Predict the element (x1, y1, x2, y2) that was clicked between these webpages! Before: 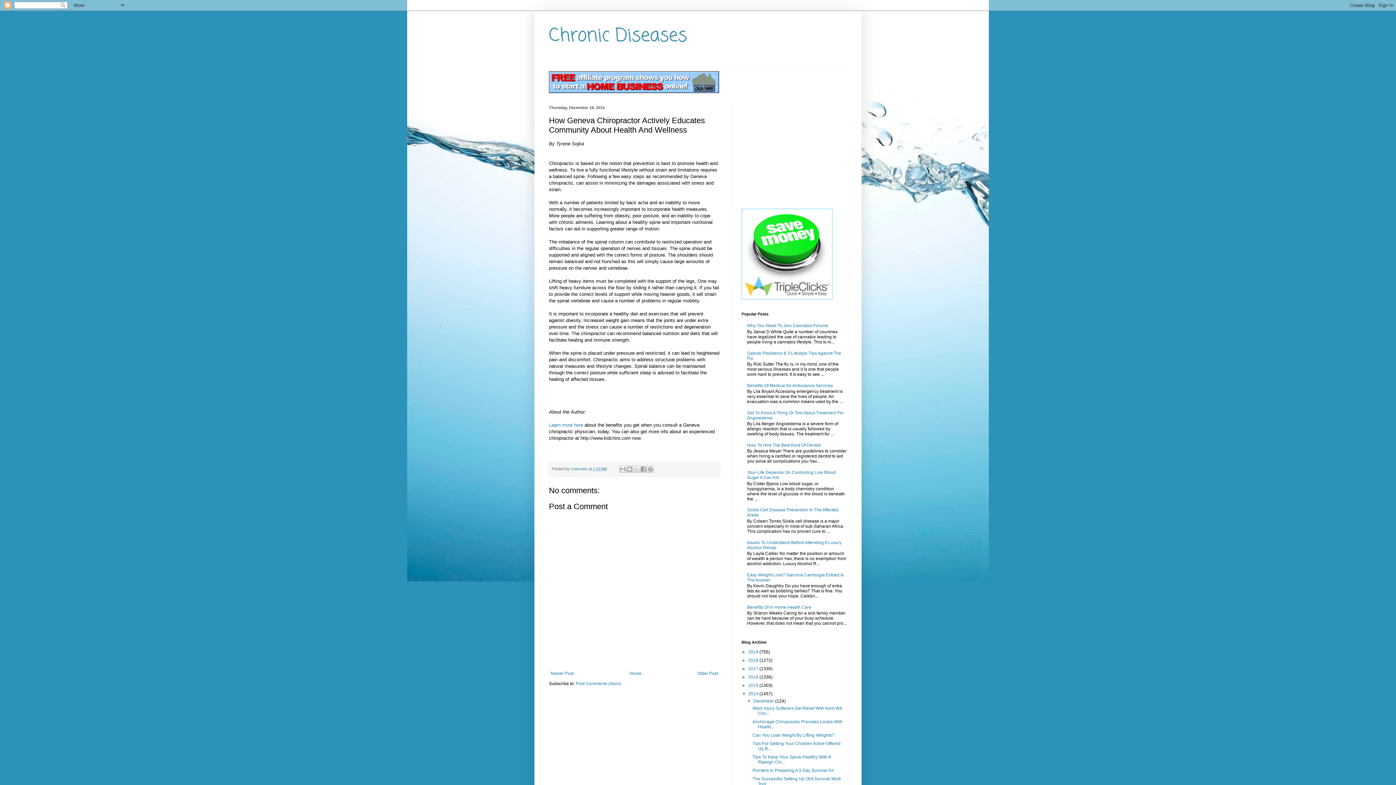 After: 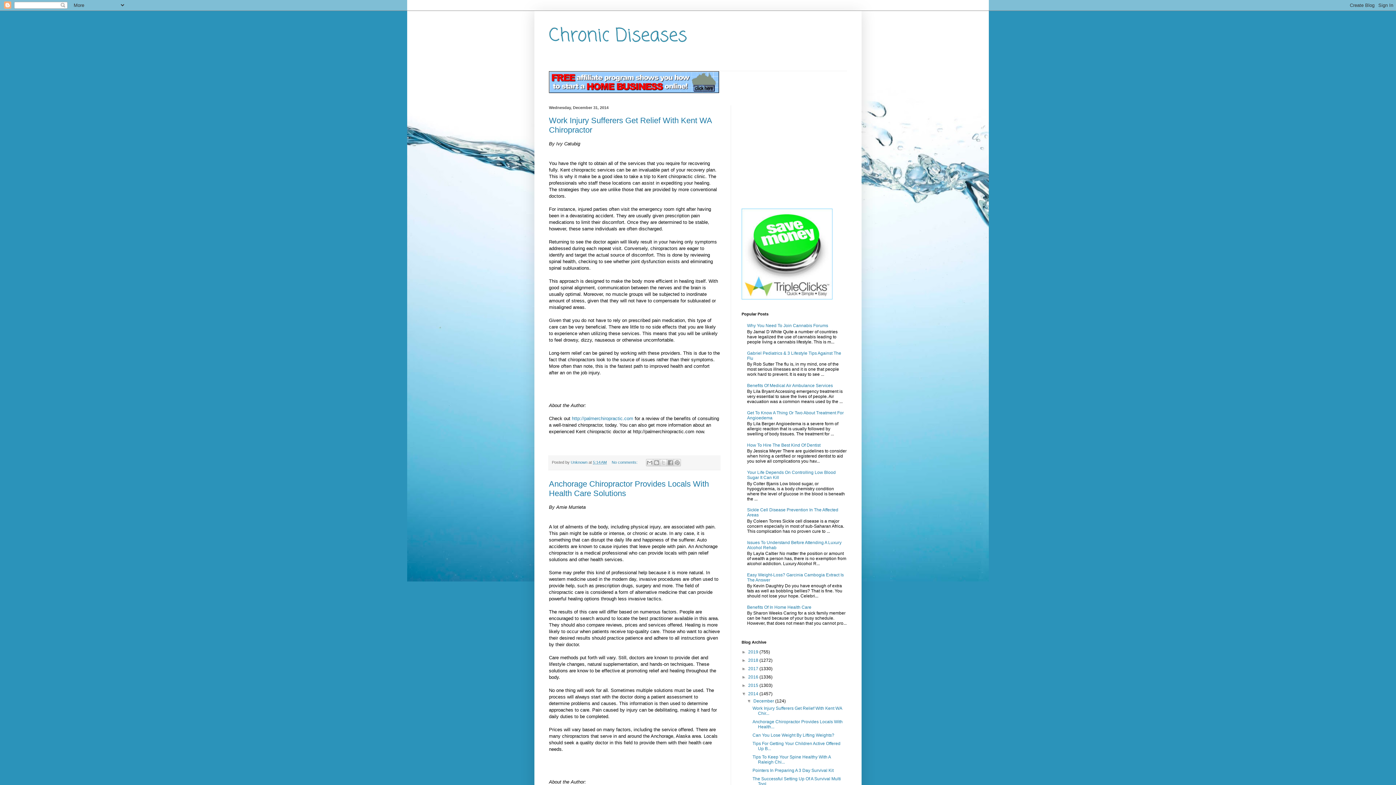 Action: label: 2014  bbox: (748, 691, 759, 696)